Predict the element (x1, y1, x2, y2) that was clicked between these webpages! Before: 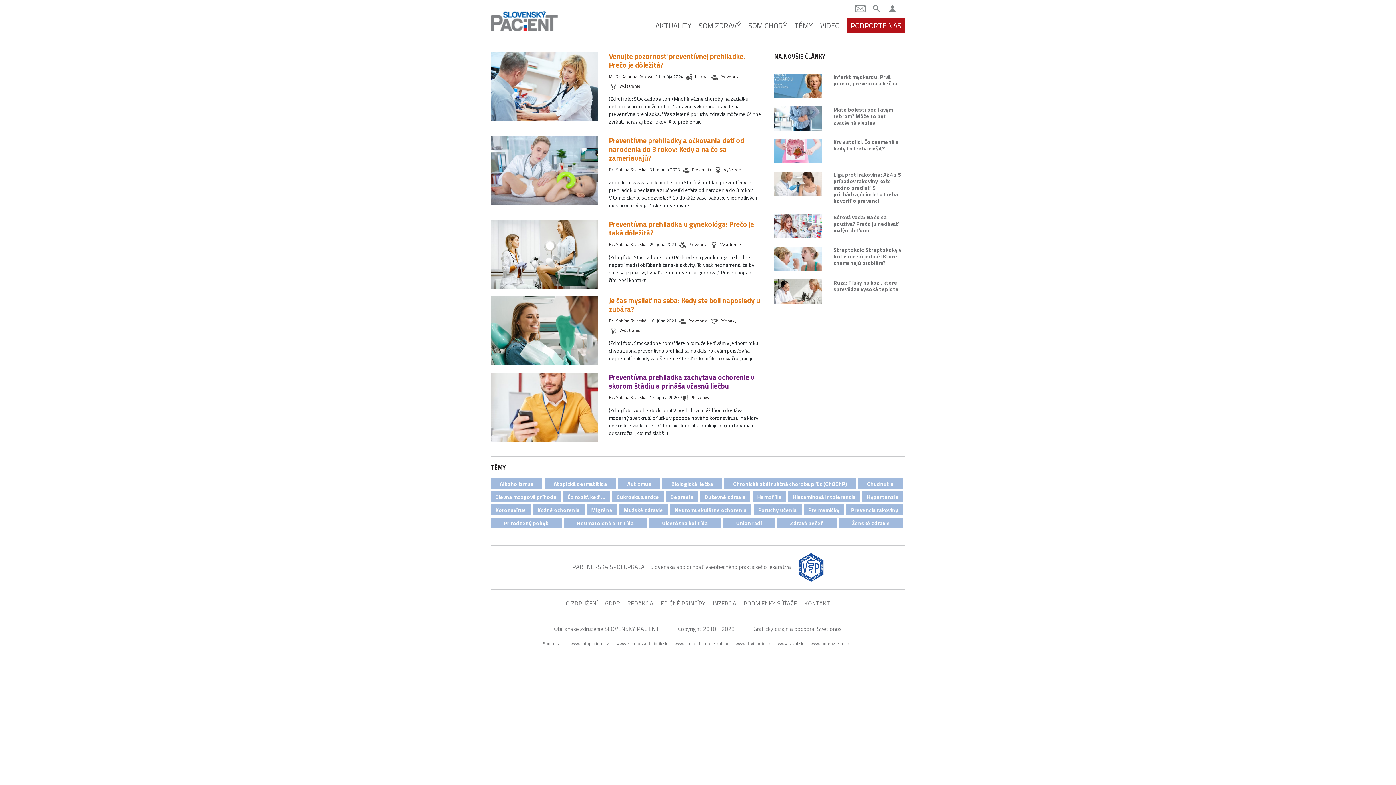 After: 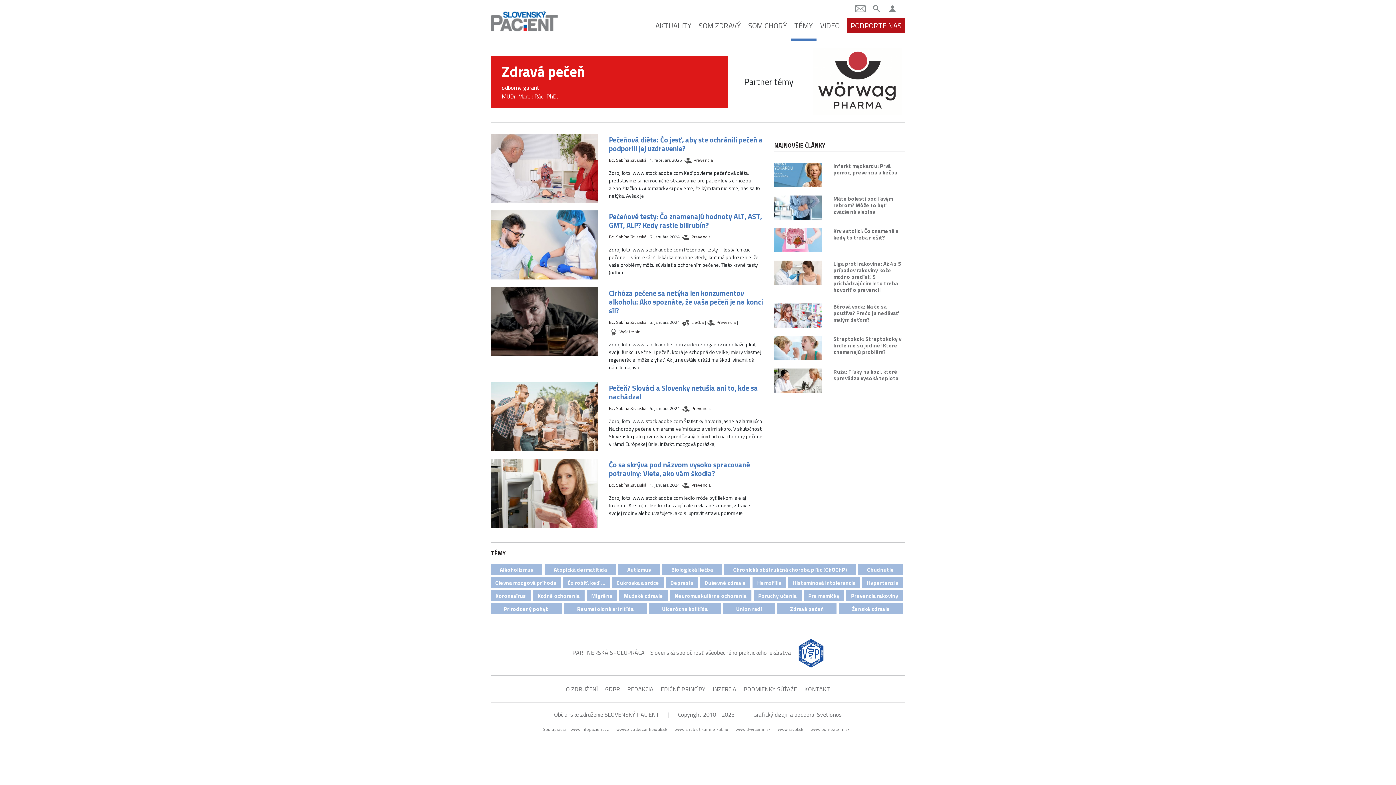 Action: label: Zdravá pečeň bbox: (790, 519, 823, 527)